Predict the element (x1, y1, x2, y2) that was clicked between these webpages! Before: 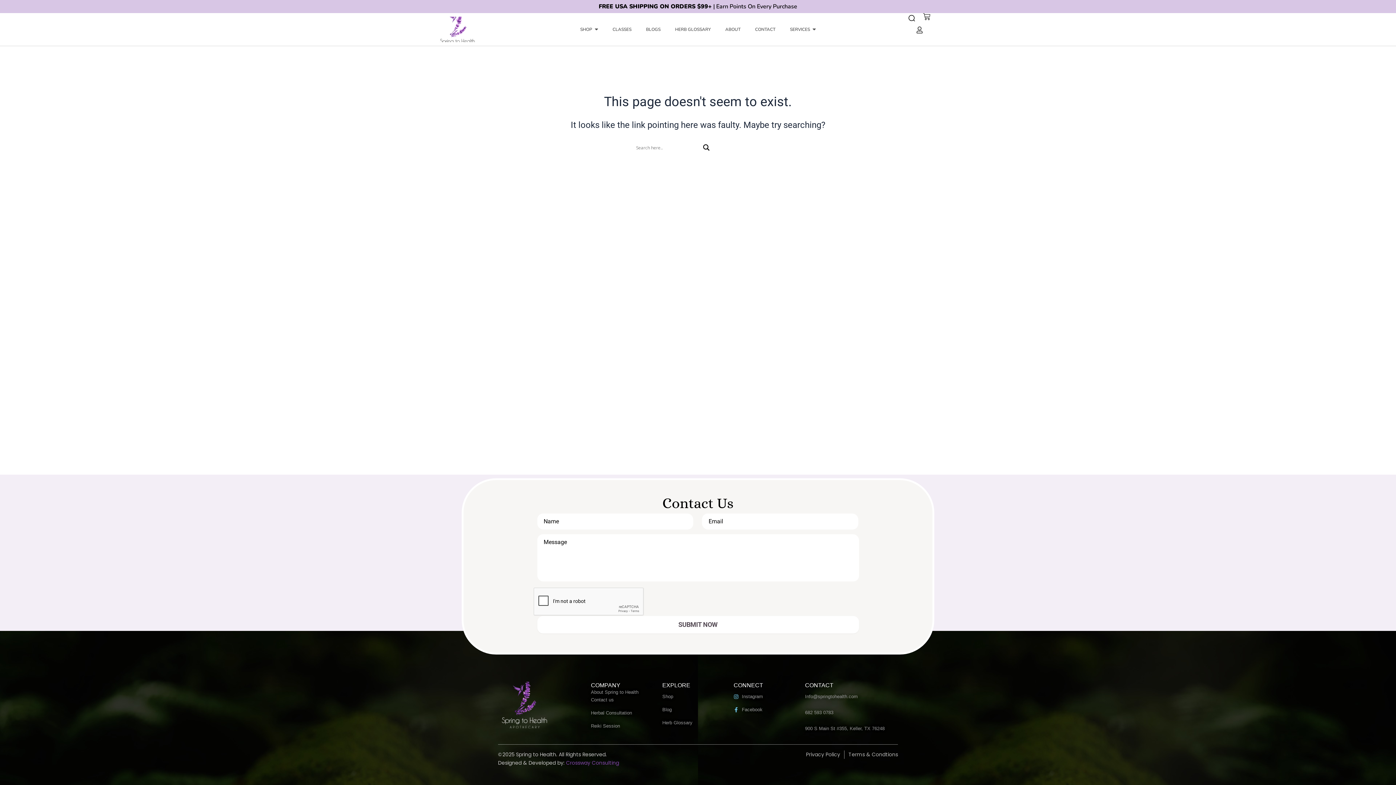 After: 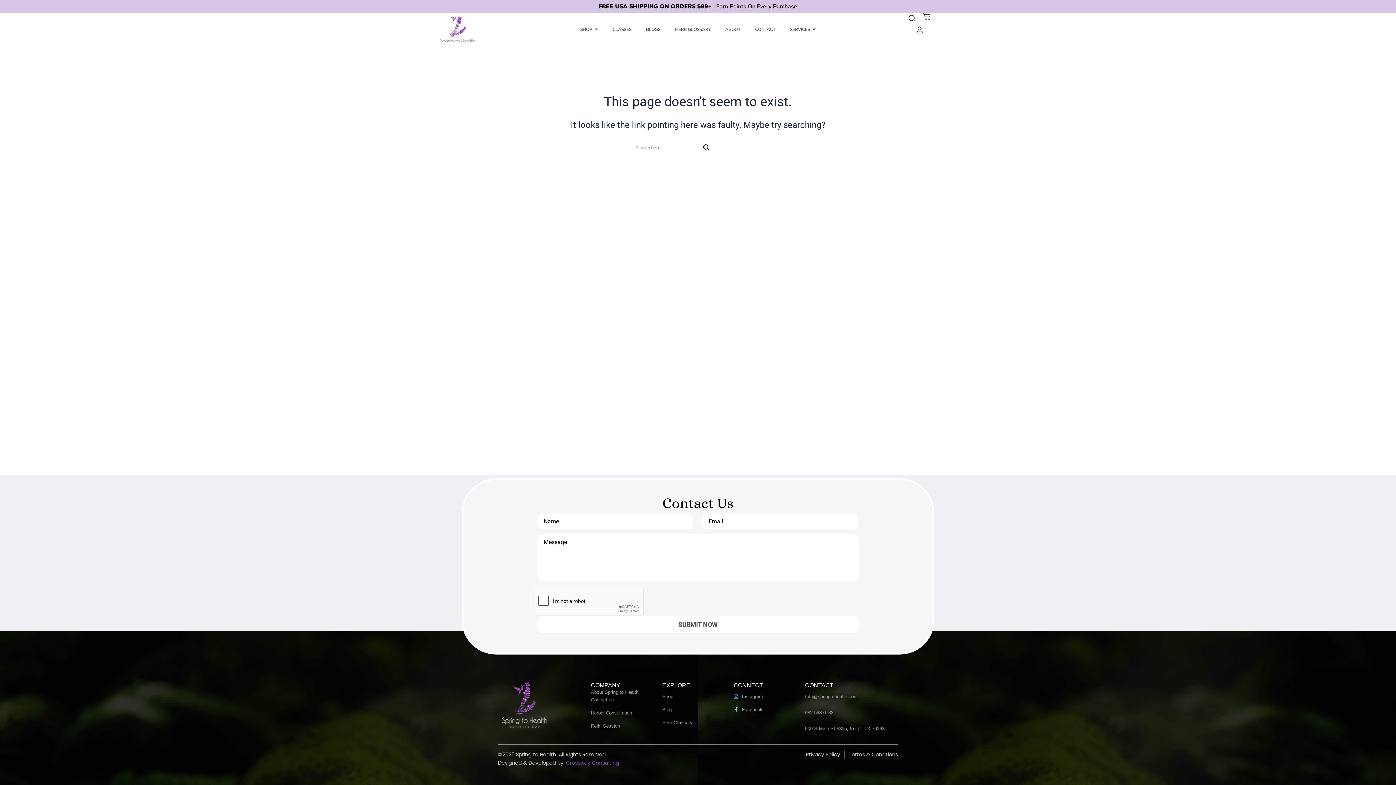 Action: bbox: (806, 750, 840, 759) label: Privacy Policy